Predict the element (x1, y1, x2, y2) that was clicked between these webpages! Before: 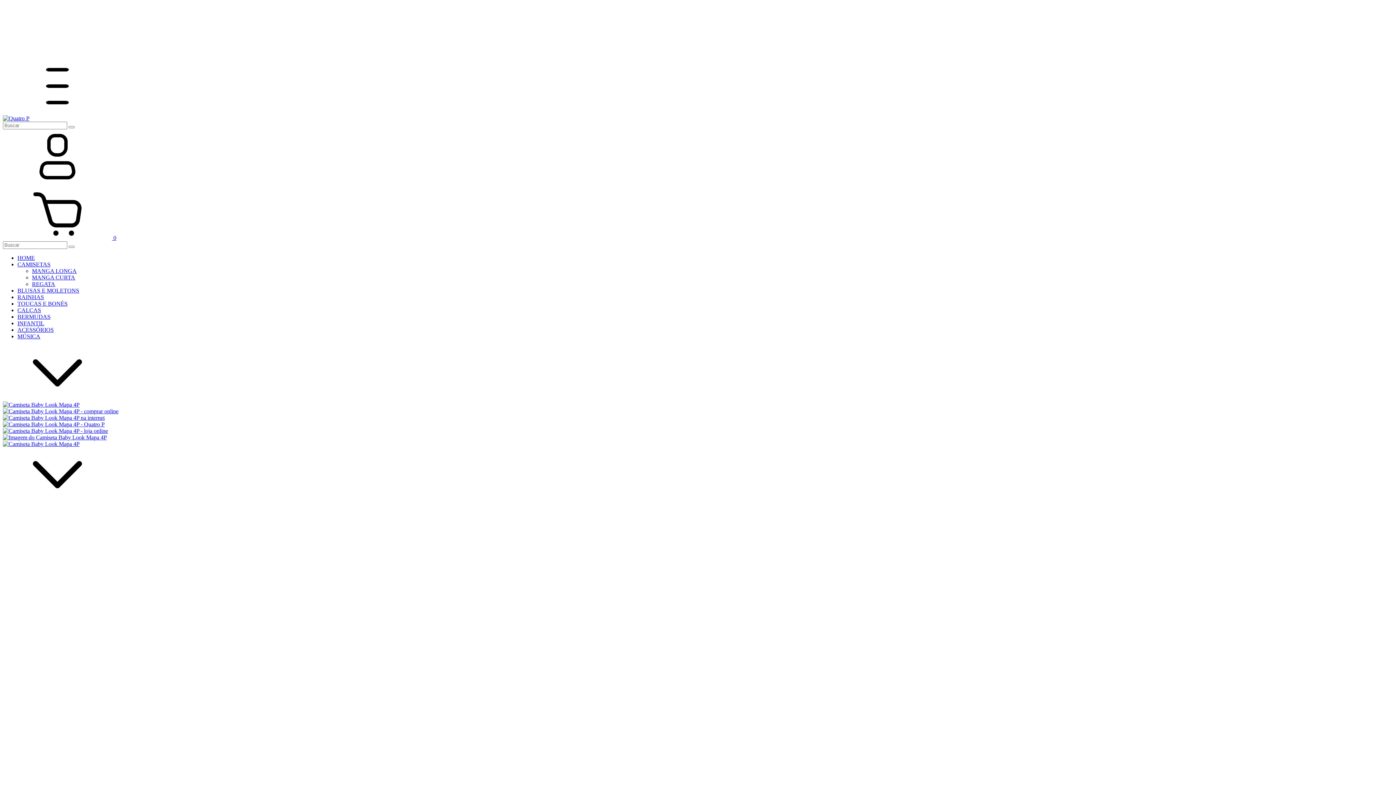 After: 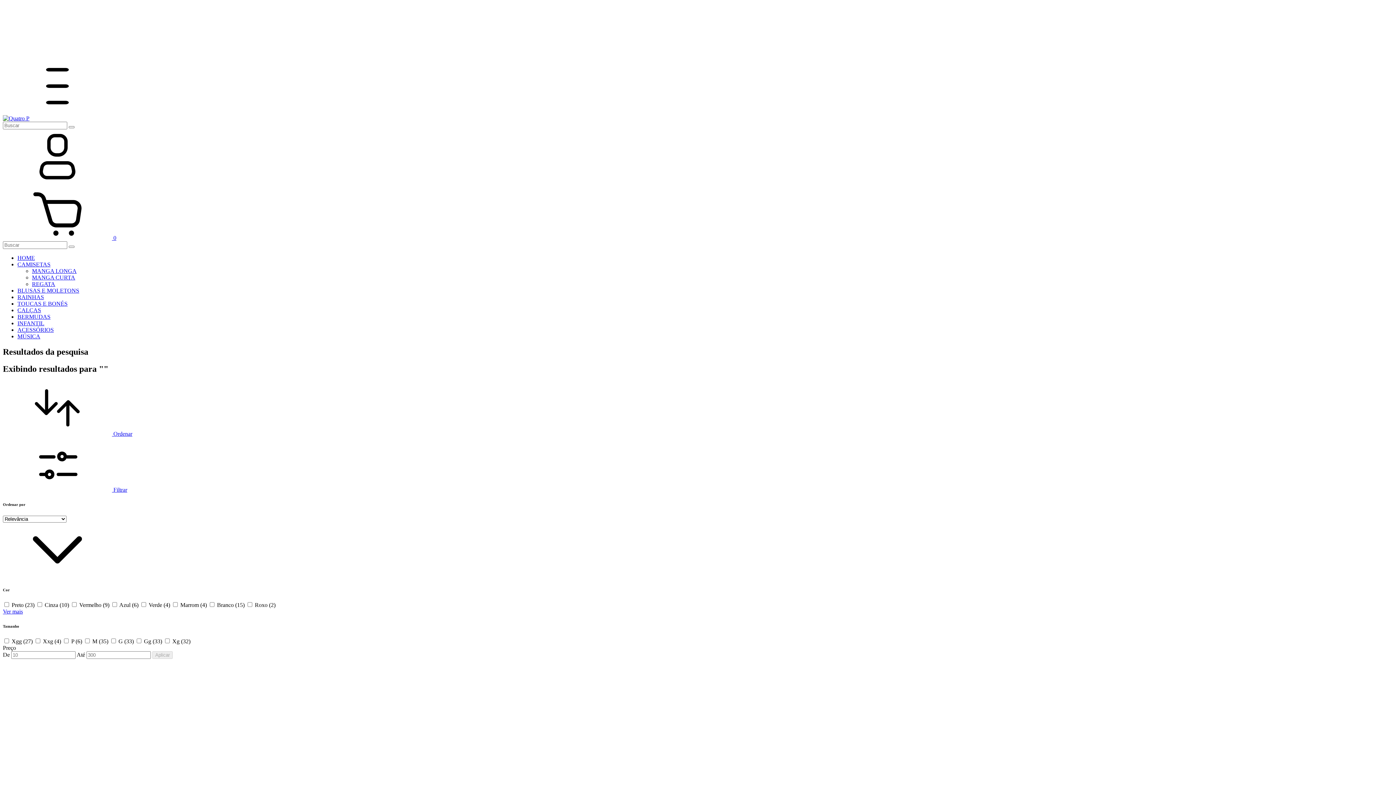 Action: bbox: (68, 126, 74, 128) label: Buscar